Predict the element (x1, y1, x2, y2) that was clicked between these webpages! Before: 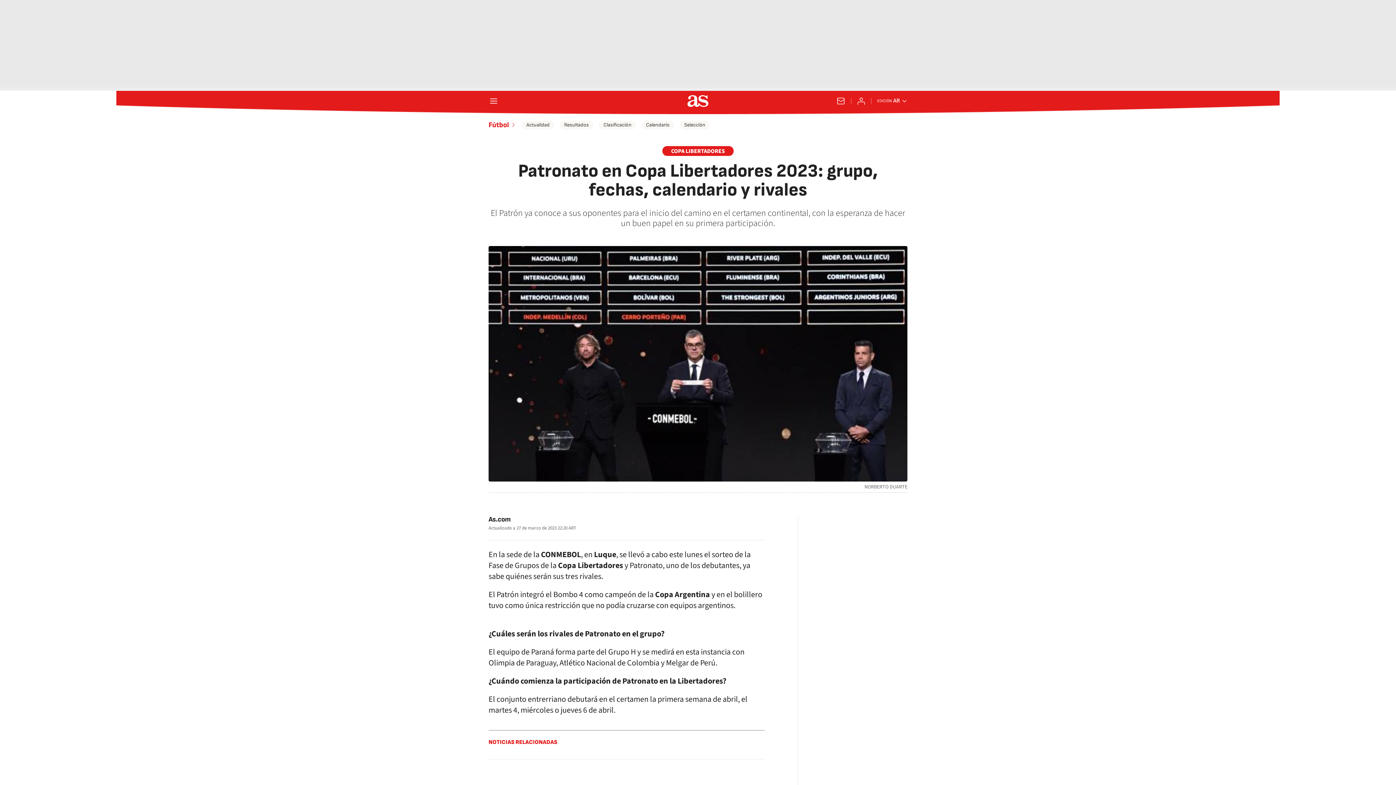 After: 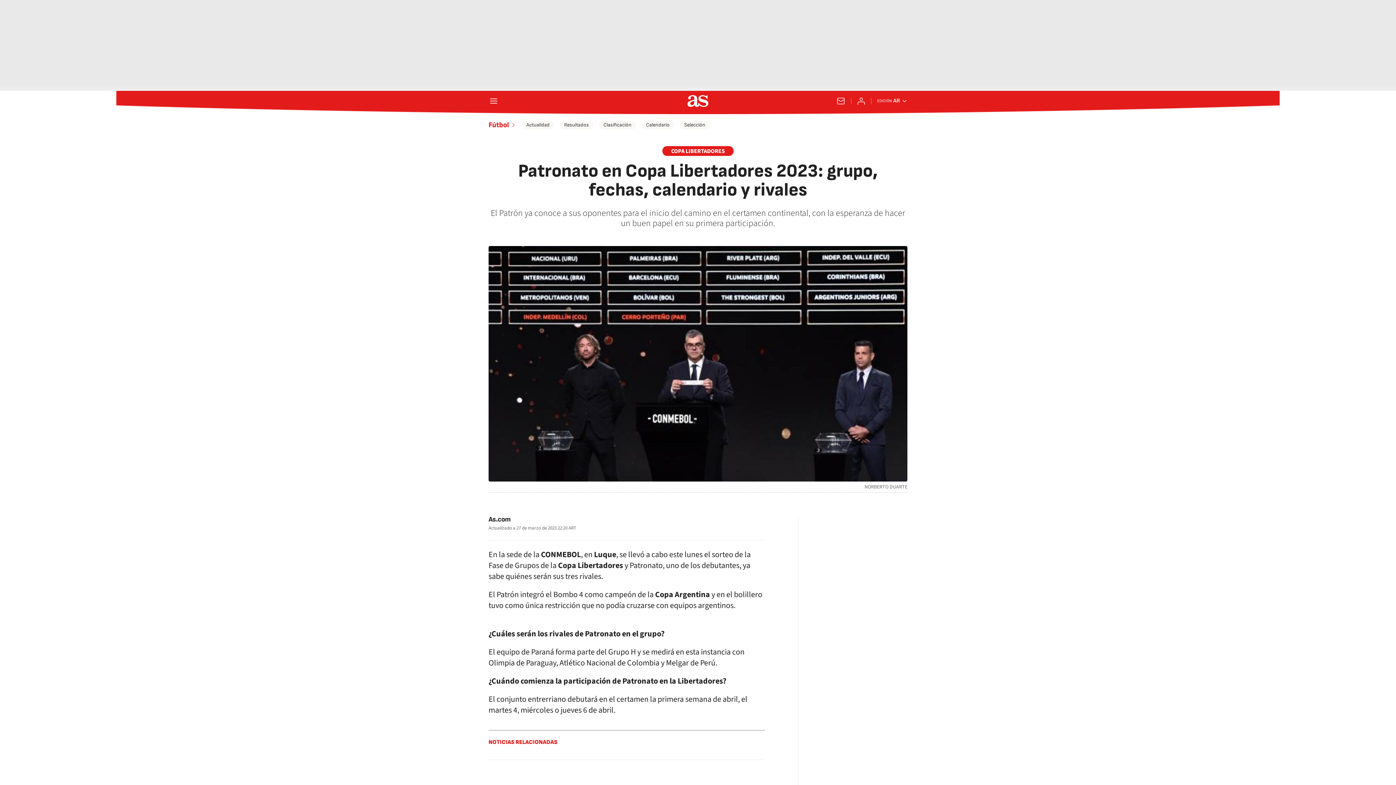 Action: bbox: (738, 517, 752, 530)